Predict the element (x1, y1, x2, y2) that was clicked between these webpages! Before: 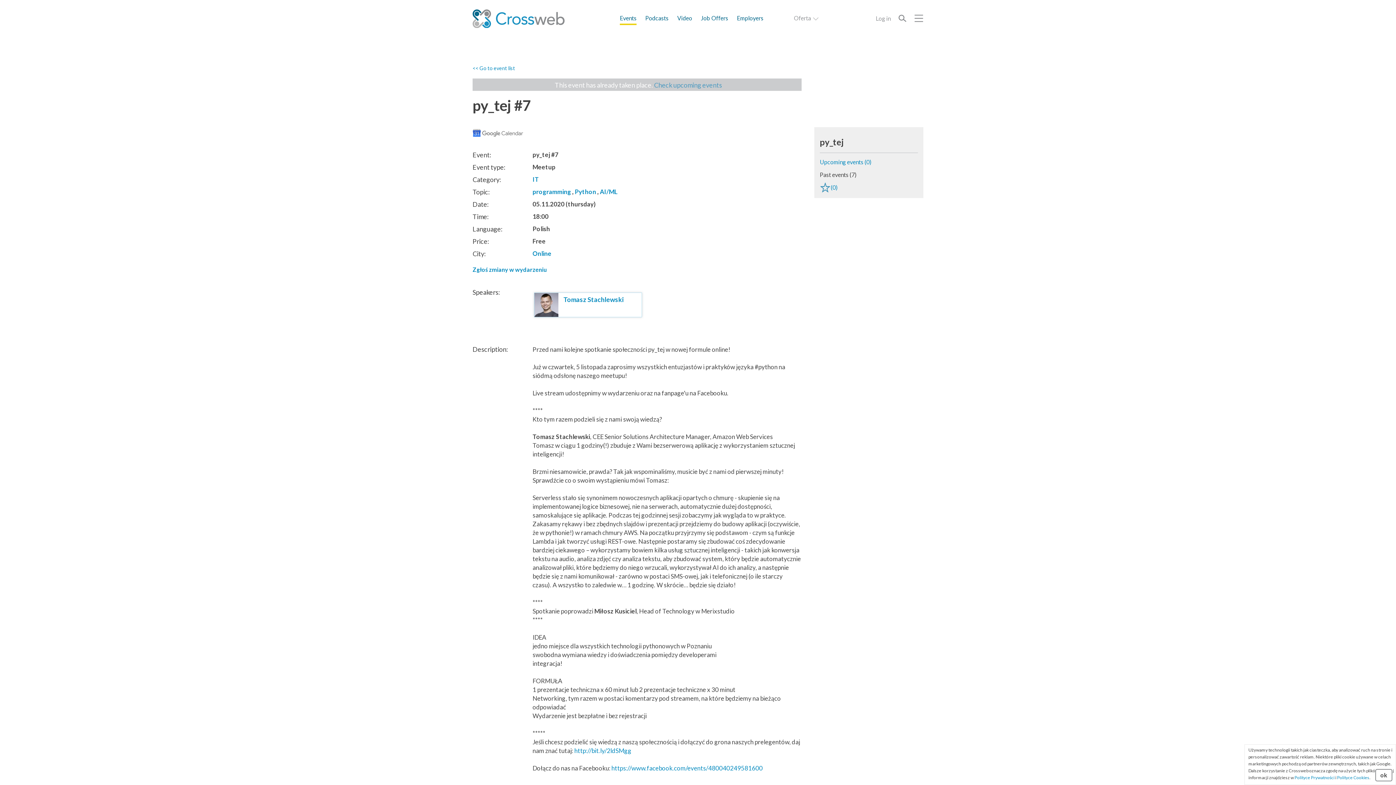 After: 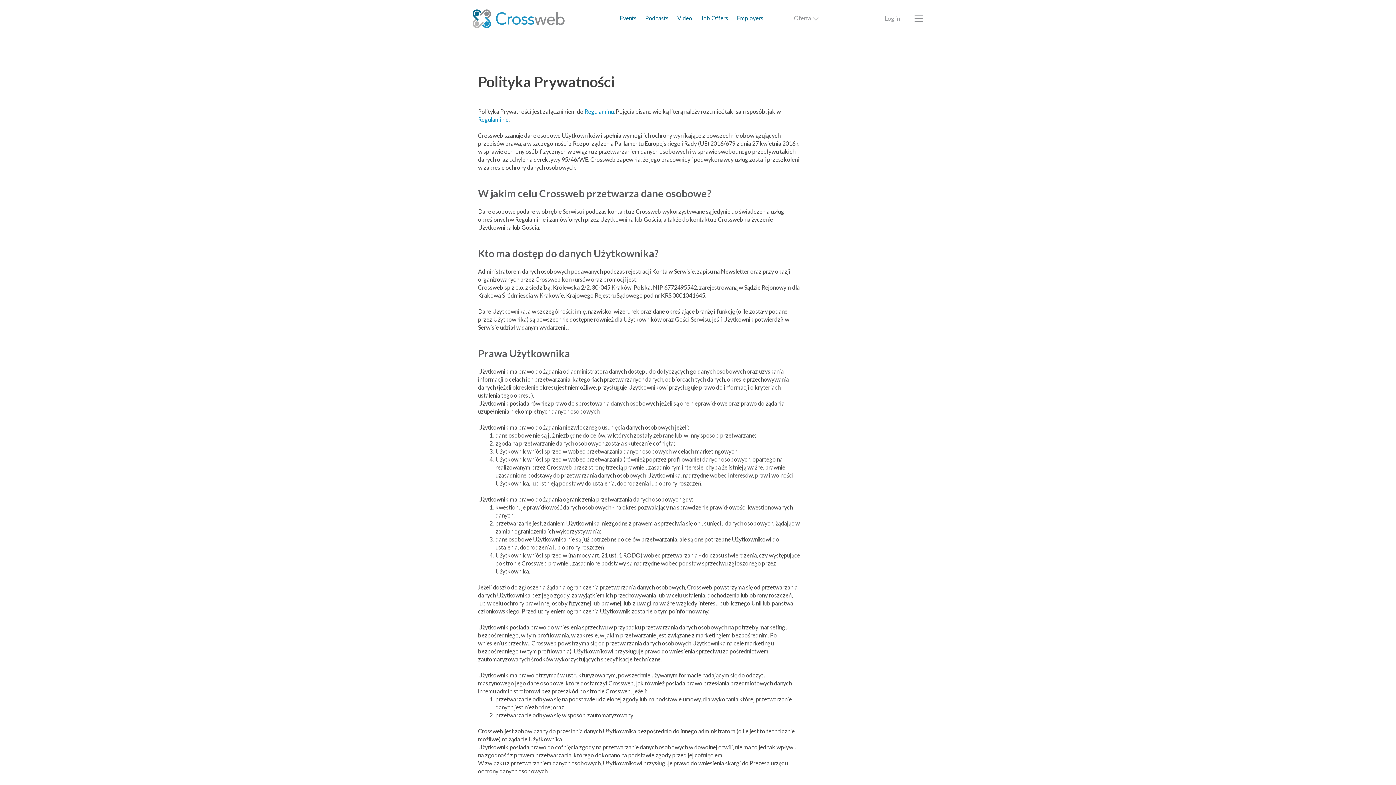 Action: bbox: (1294, 775, 1334, 780) label: Polityce Prywatności